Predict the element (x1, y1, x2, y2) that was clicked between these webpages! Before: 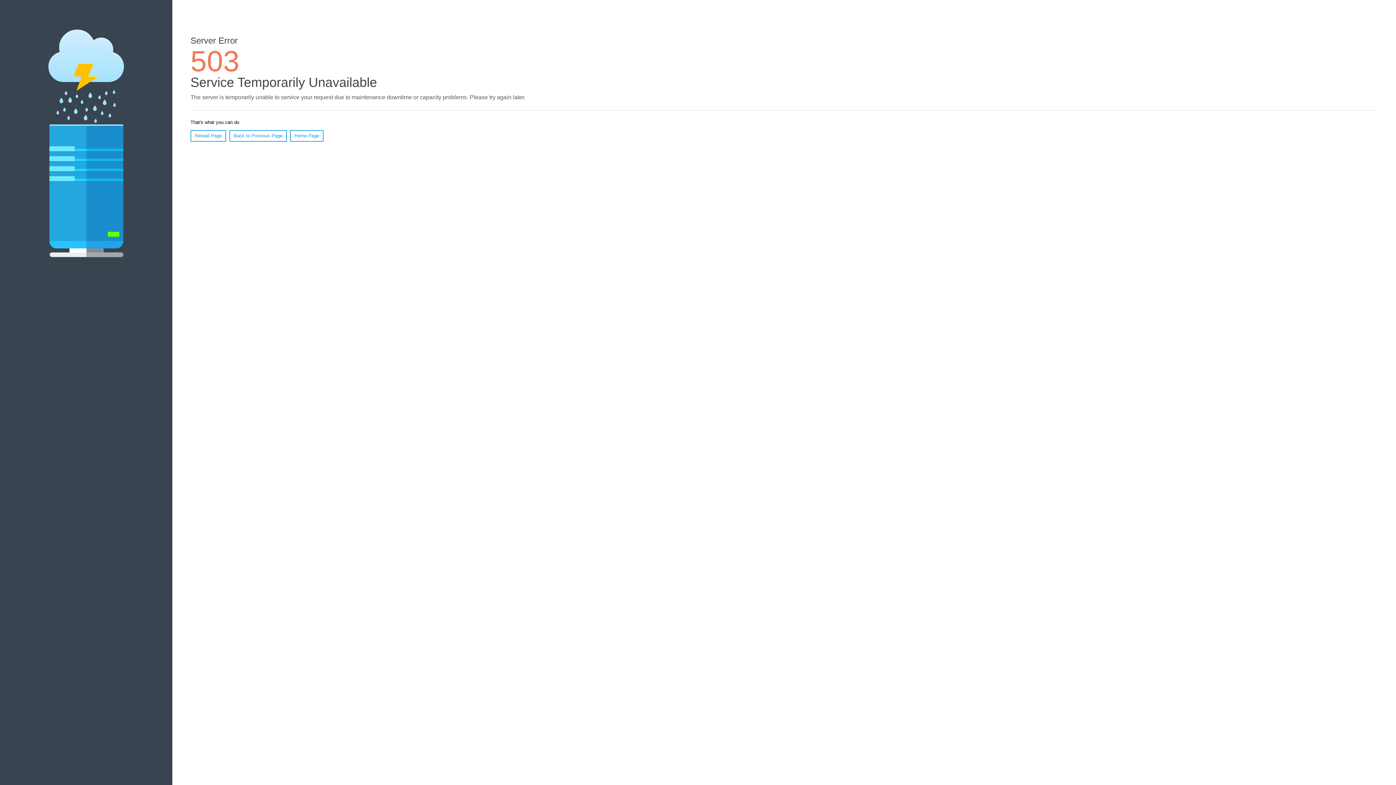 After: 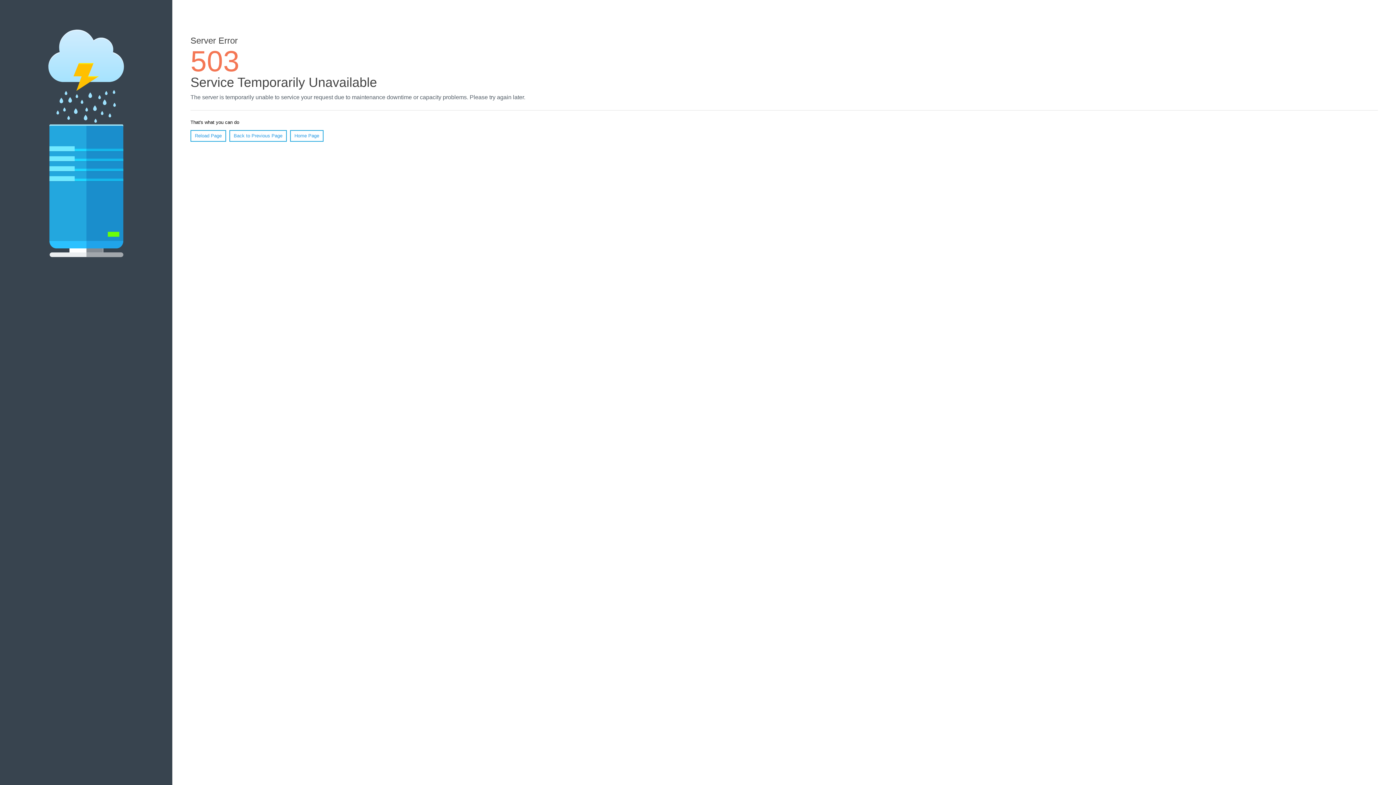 Action: label: Reload Page bbox: (190, 130, 226, 141)